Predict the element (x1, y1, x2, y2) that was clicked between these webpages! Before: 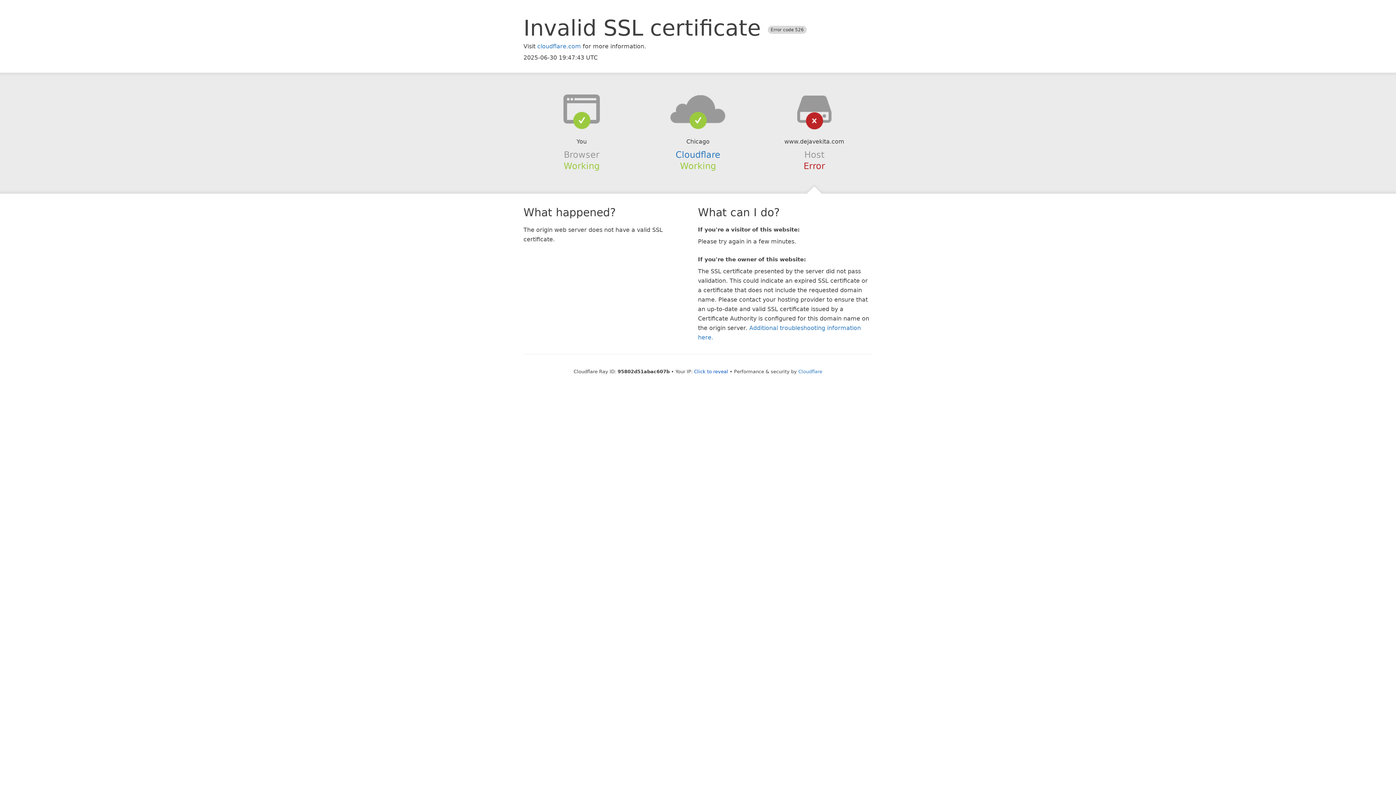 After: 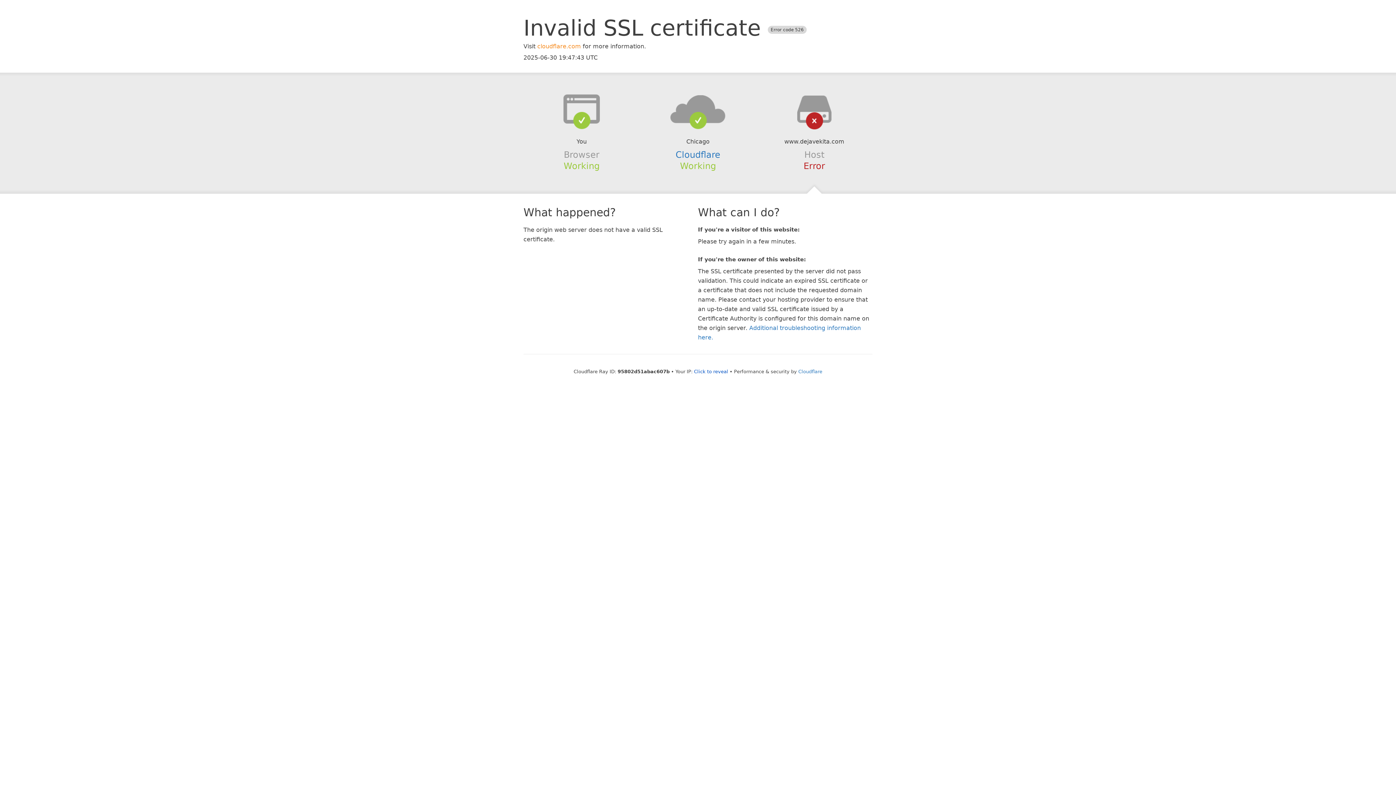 Action: label: cloudflare.com bbox: (537, 42, 581, 49)